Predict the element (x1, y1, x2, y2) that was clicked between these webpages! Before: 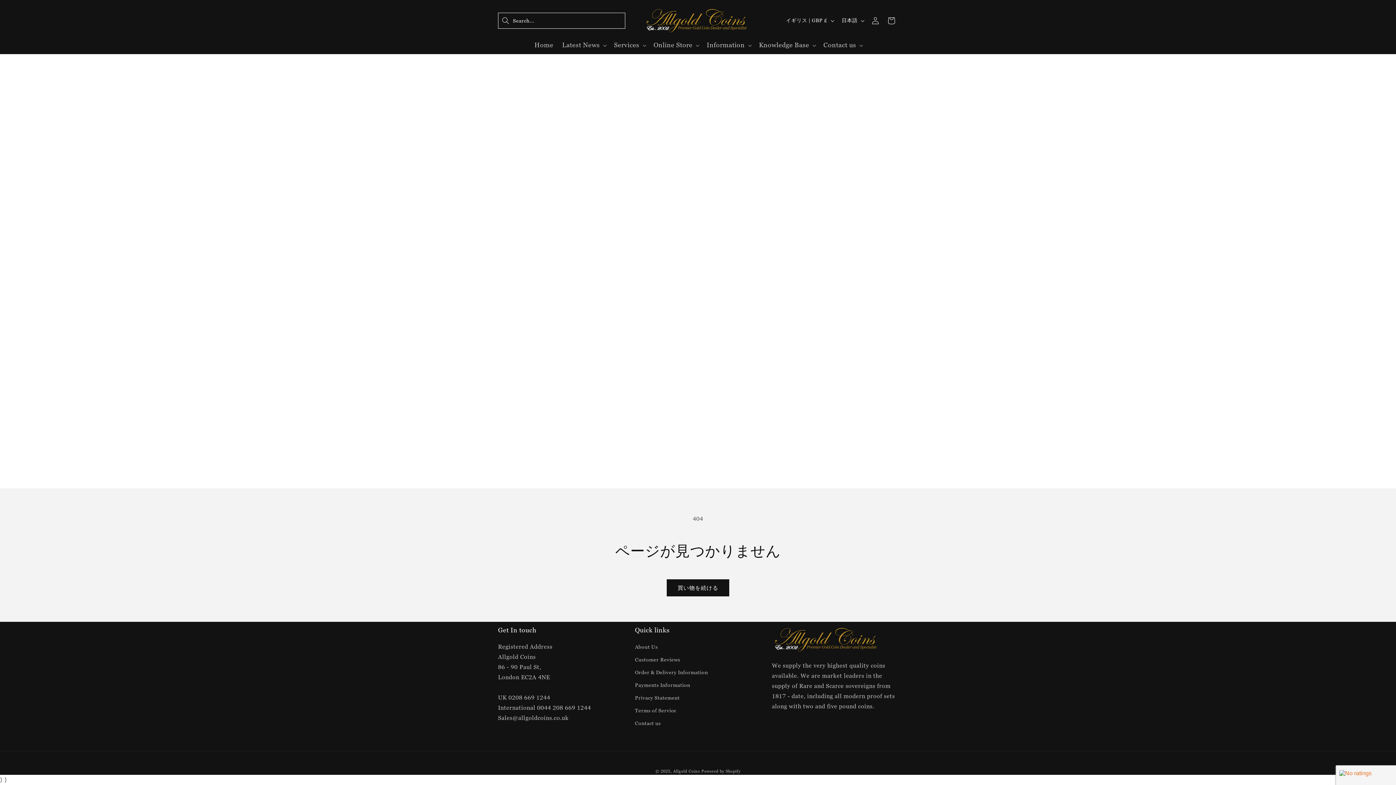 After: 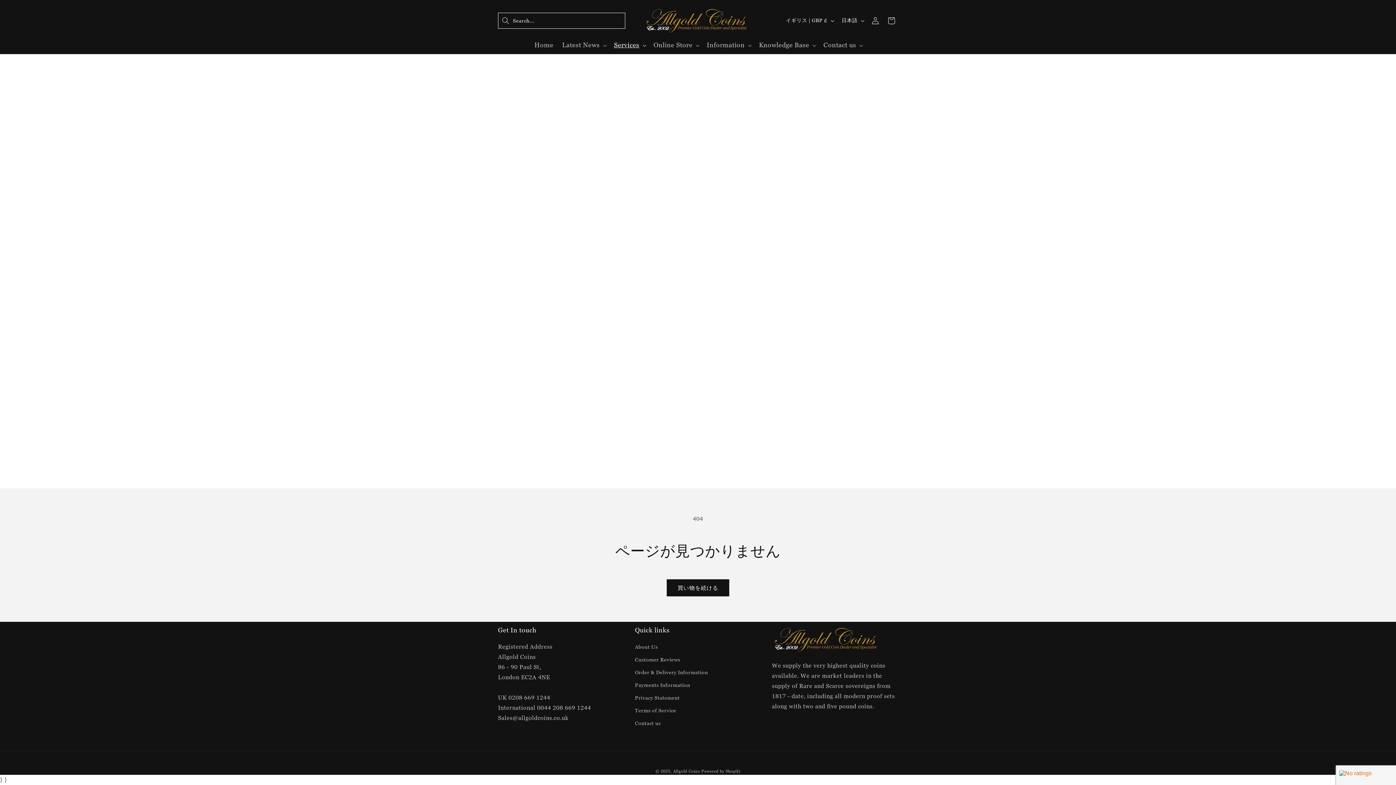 Action: bbox: (609, 36, 649, 53) label: Services